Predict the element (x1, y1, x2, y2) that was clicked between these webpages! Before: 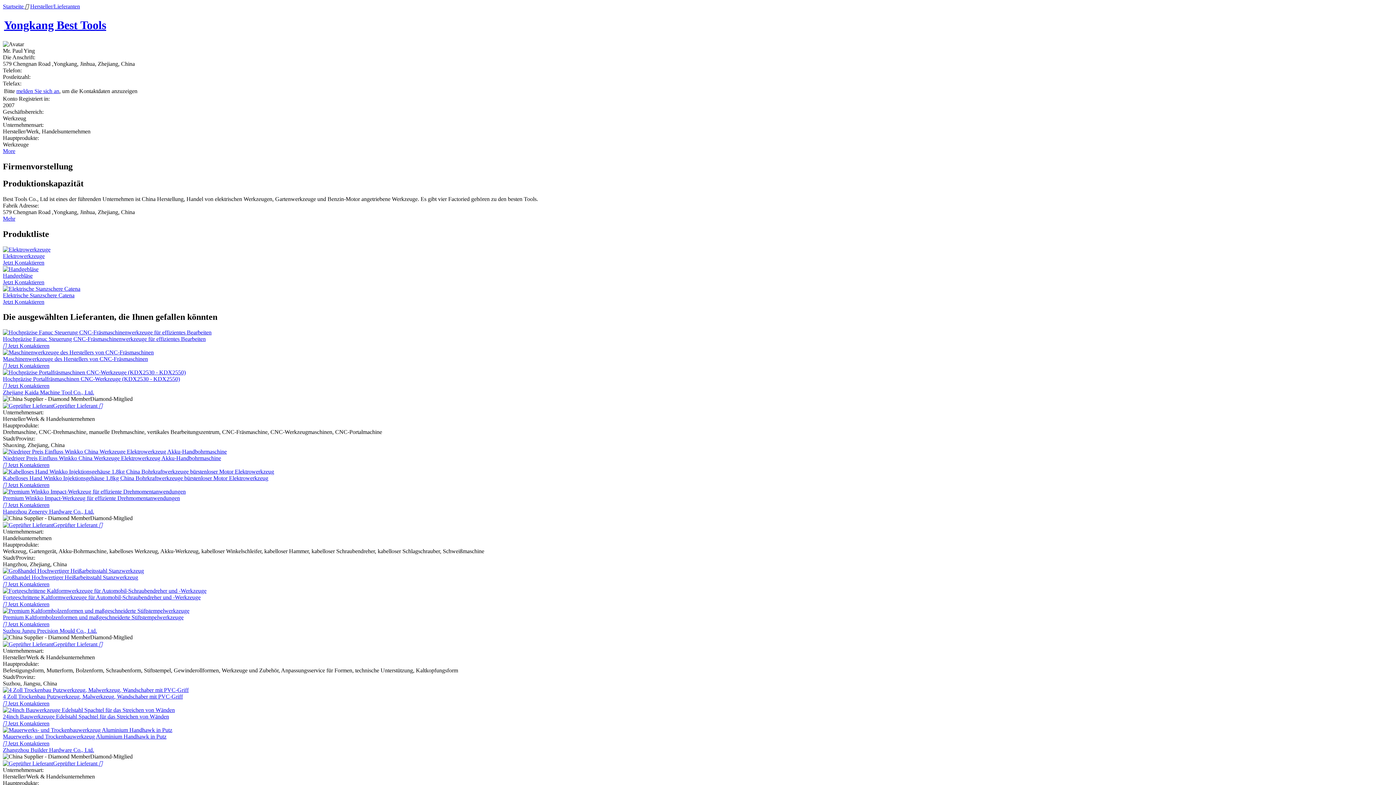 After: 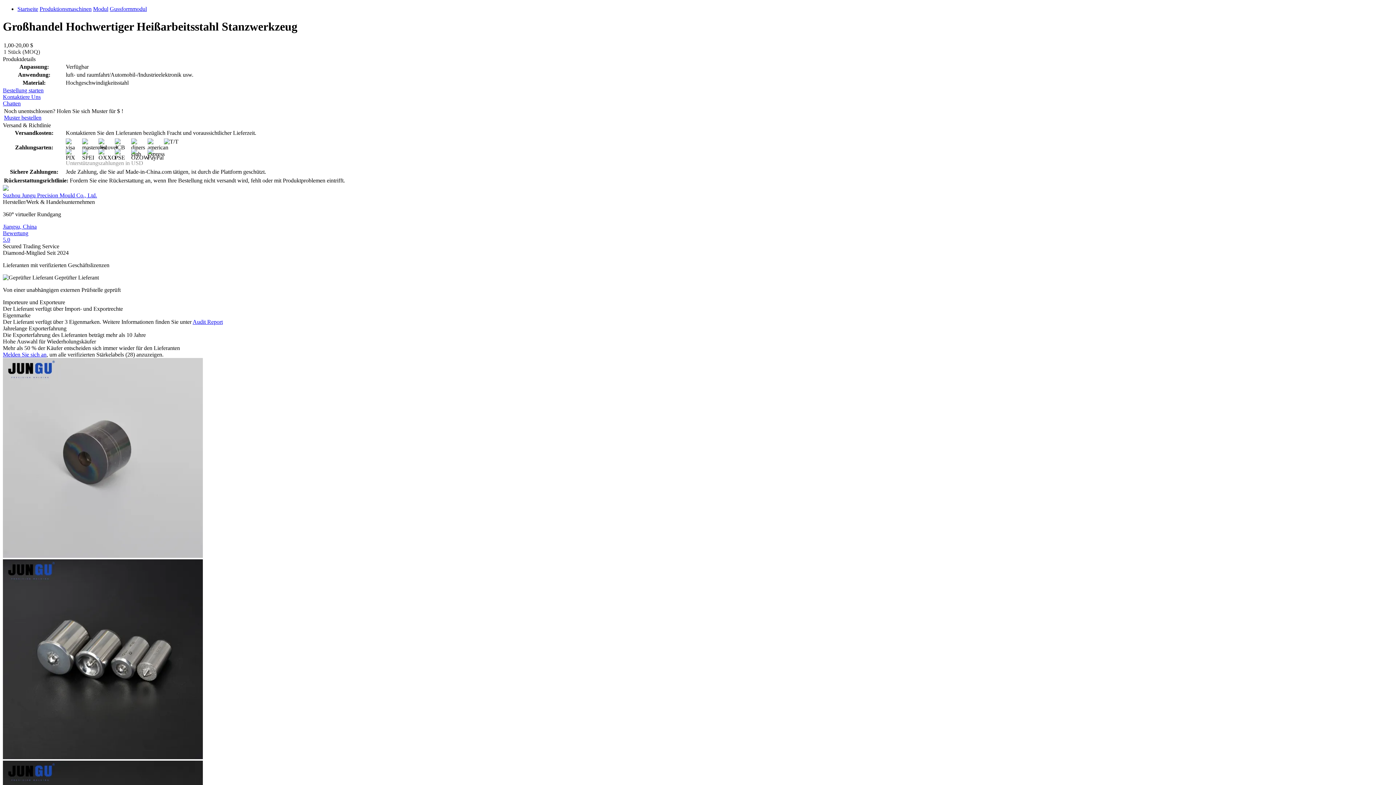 Action: bbox: (2, 574, 138, 580) label: Großhandel Hochwertiger Heißarbeitsstahl Stanzwerkzeug